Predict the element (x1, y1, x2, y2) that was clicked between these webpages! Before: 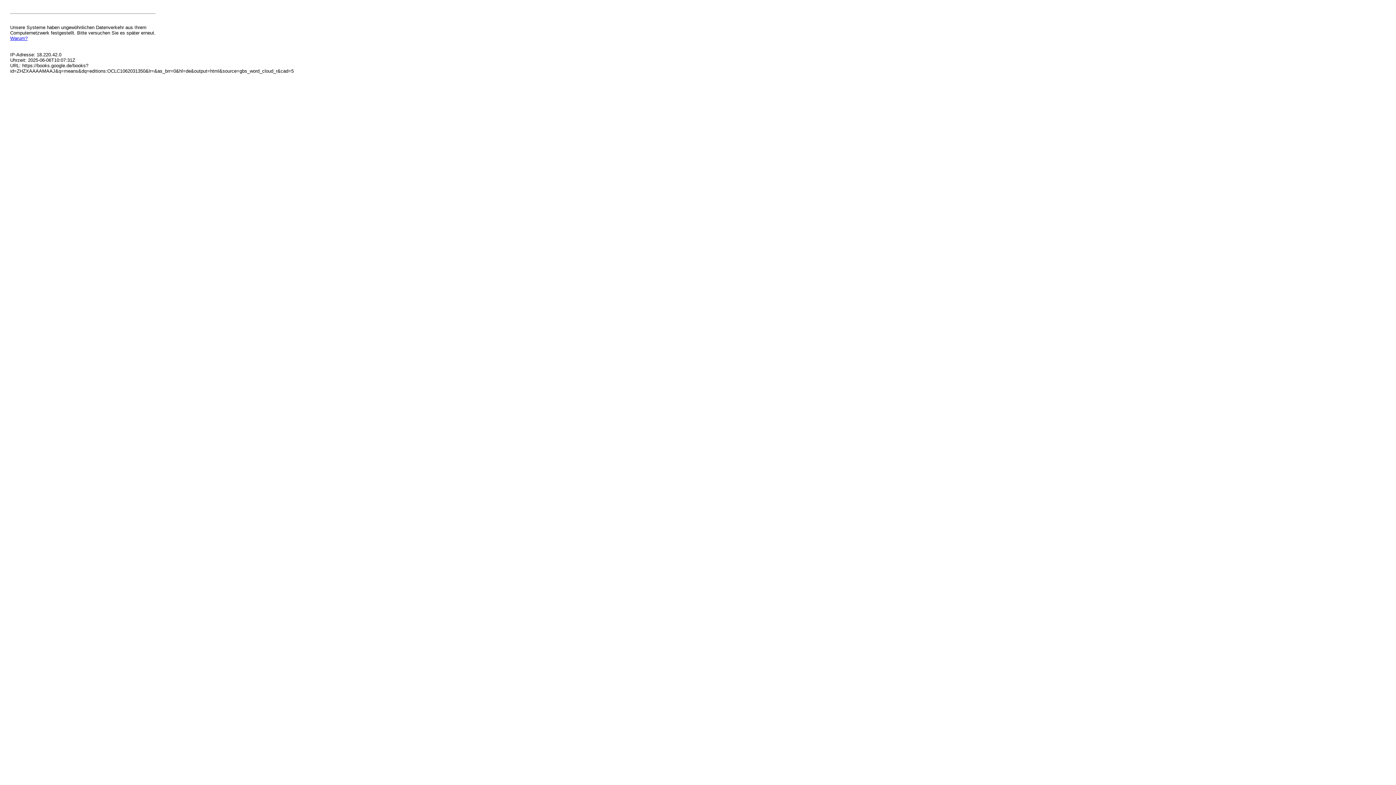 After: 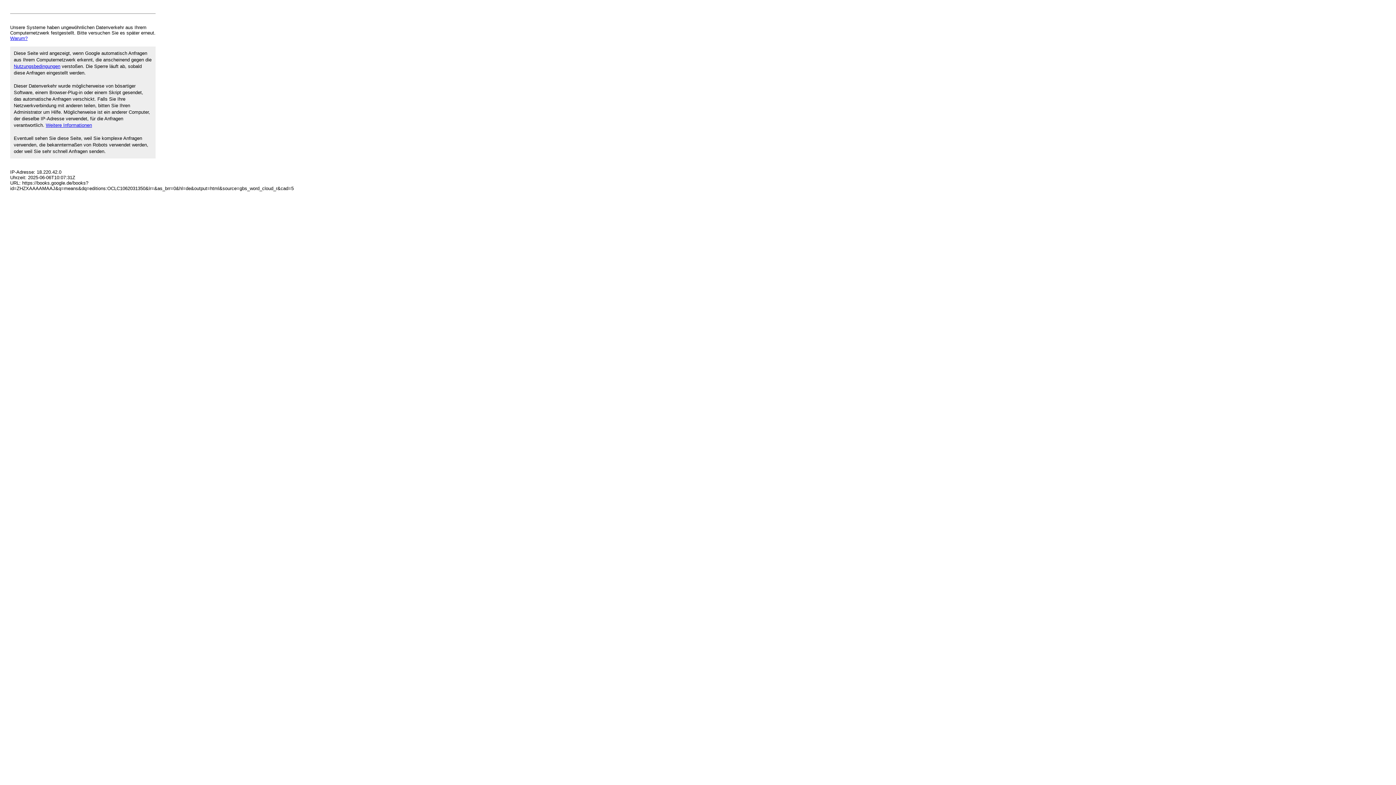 Action: bbox: (10, 35, 27, 41) label: Warum?